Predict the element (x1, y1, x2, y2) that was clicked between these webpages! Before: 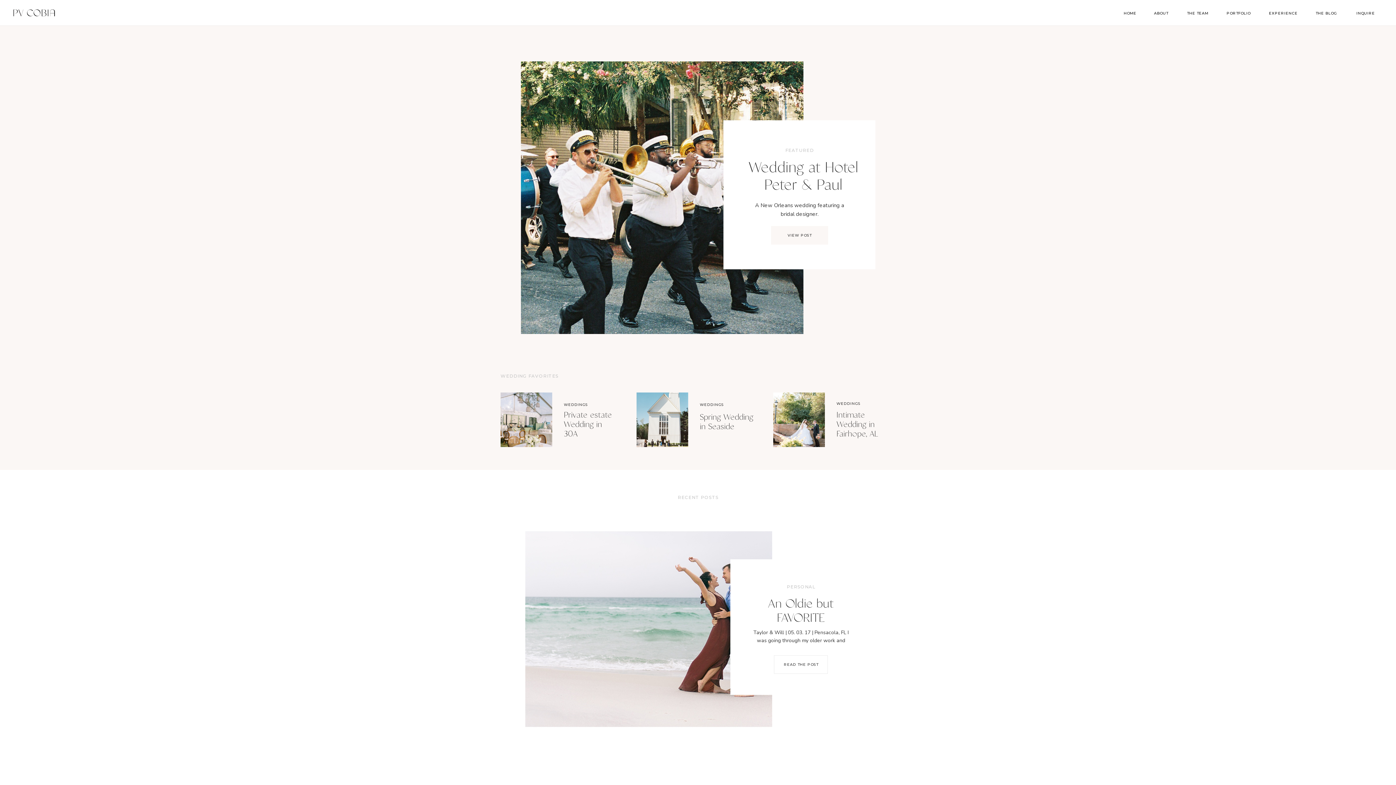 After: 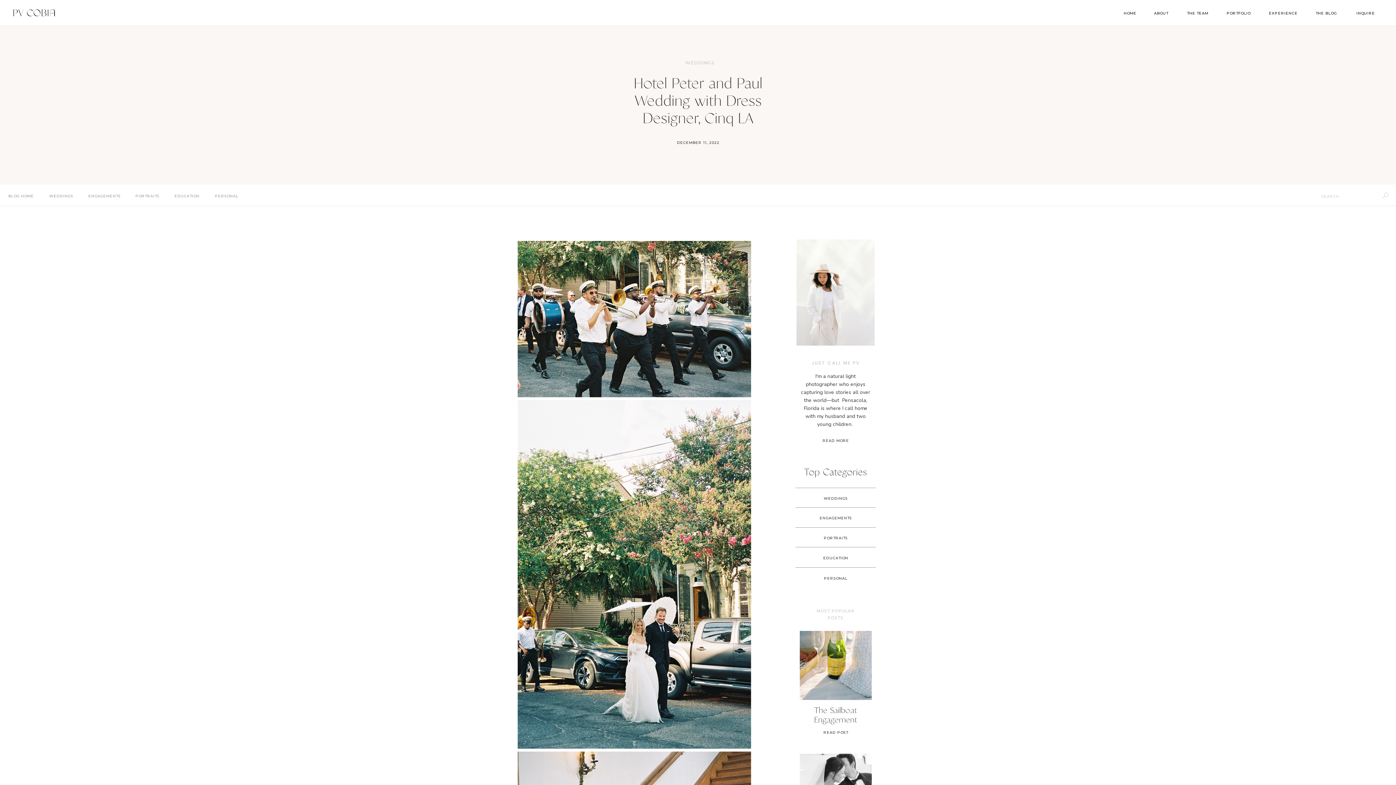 Action: label: Wedding at Hotel Peter & Paul
 bbox: (736, 158, 870, 194)